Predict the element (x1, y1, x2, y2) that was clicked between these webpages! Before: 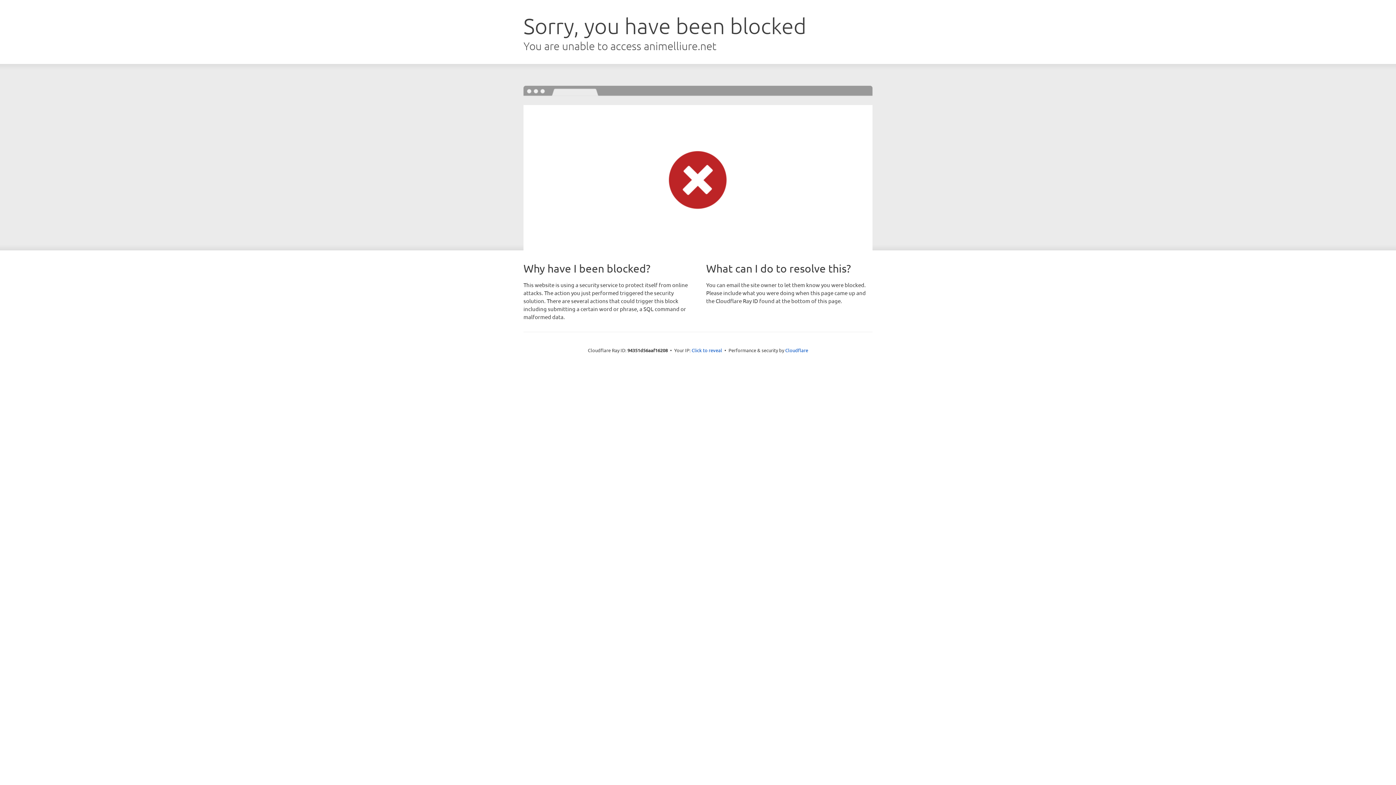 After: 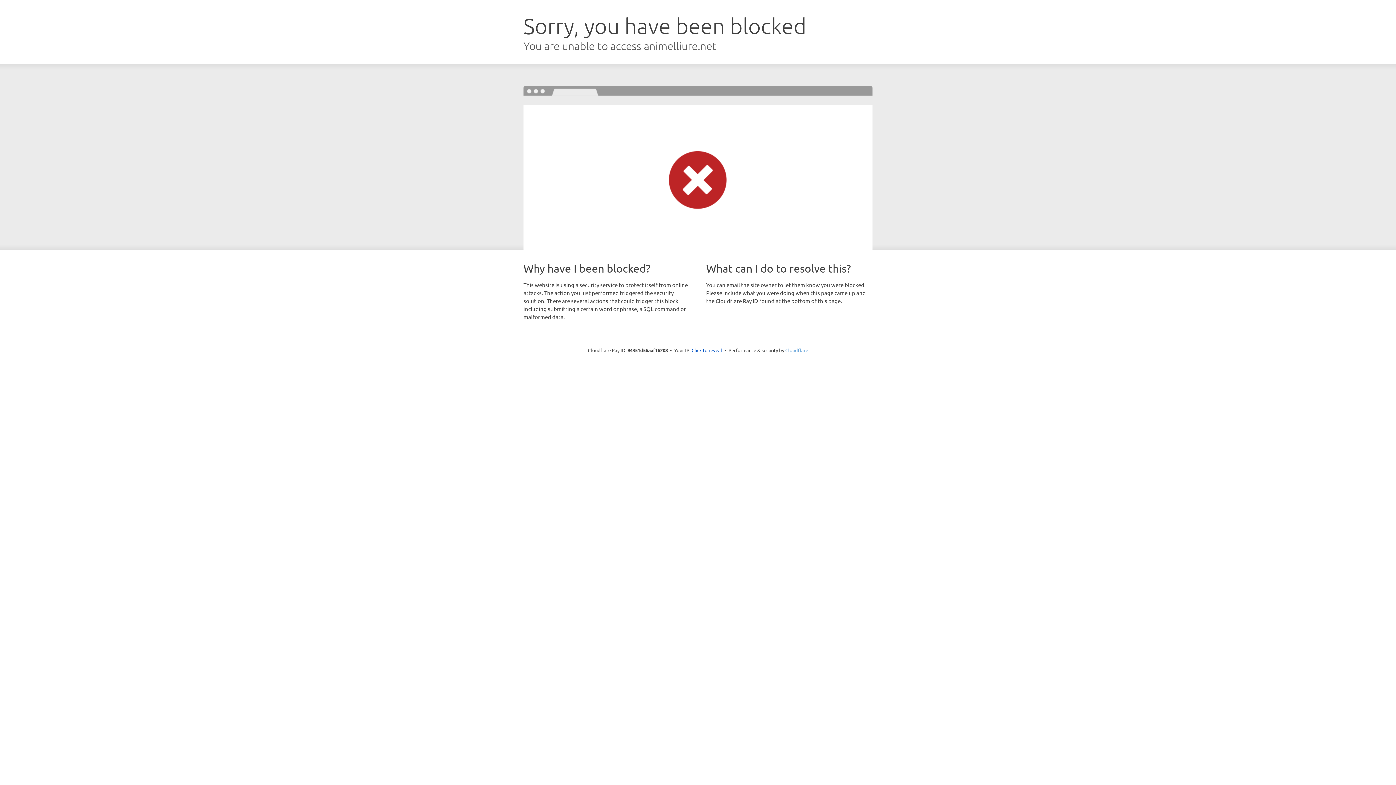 Action: bbox: (785, 347, 808, 353) label: Cloudflare